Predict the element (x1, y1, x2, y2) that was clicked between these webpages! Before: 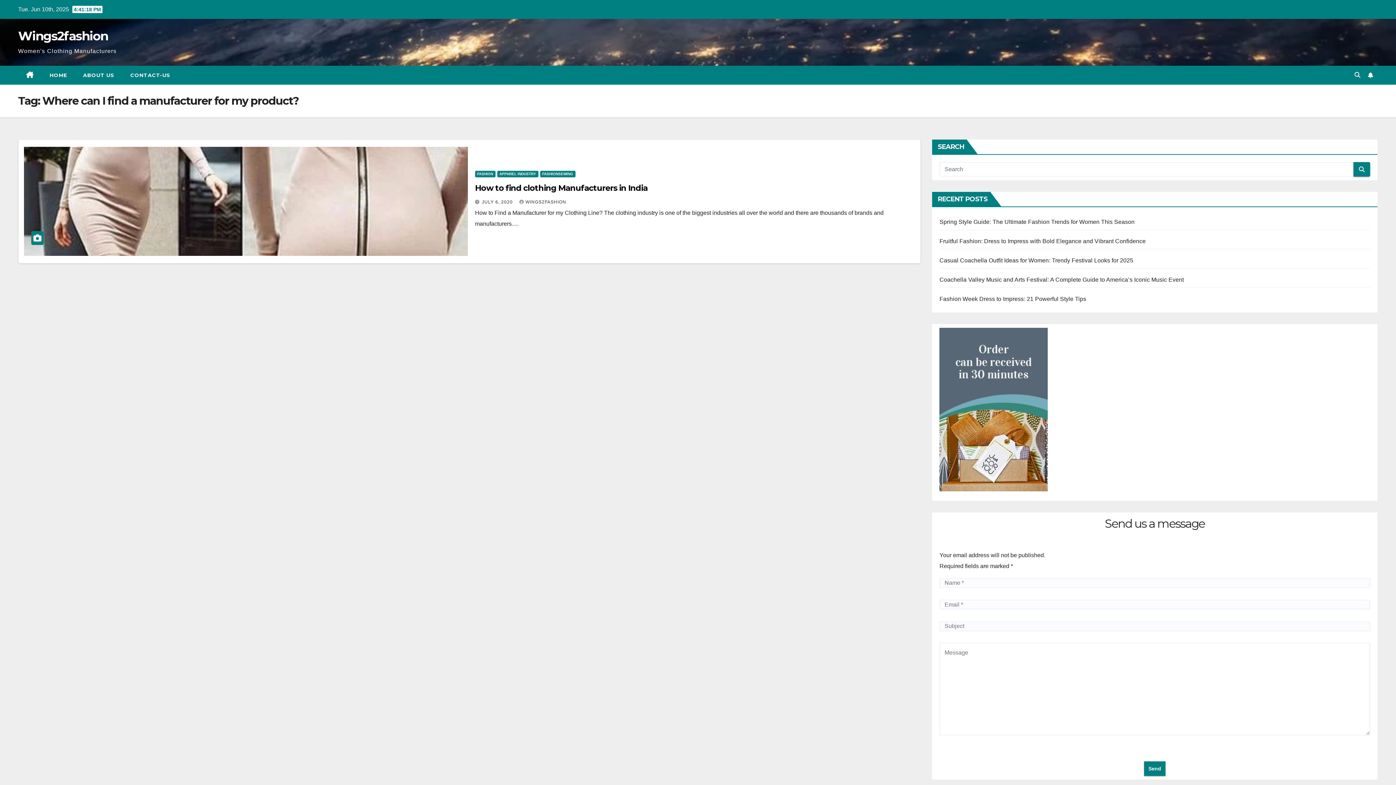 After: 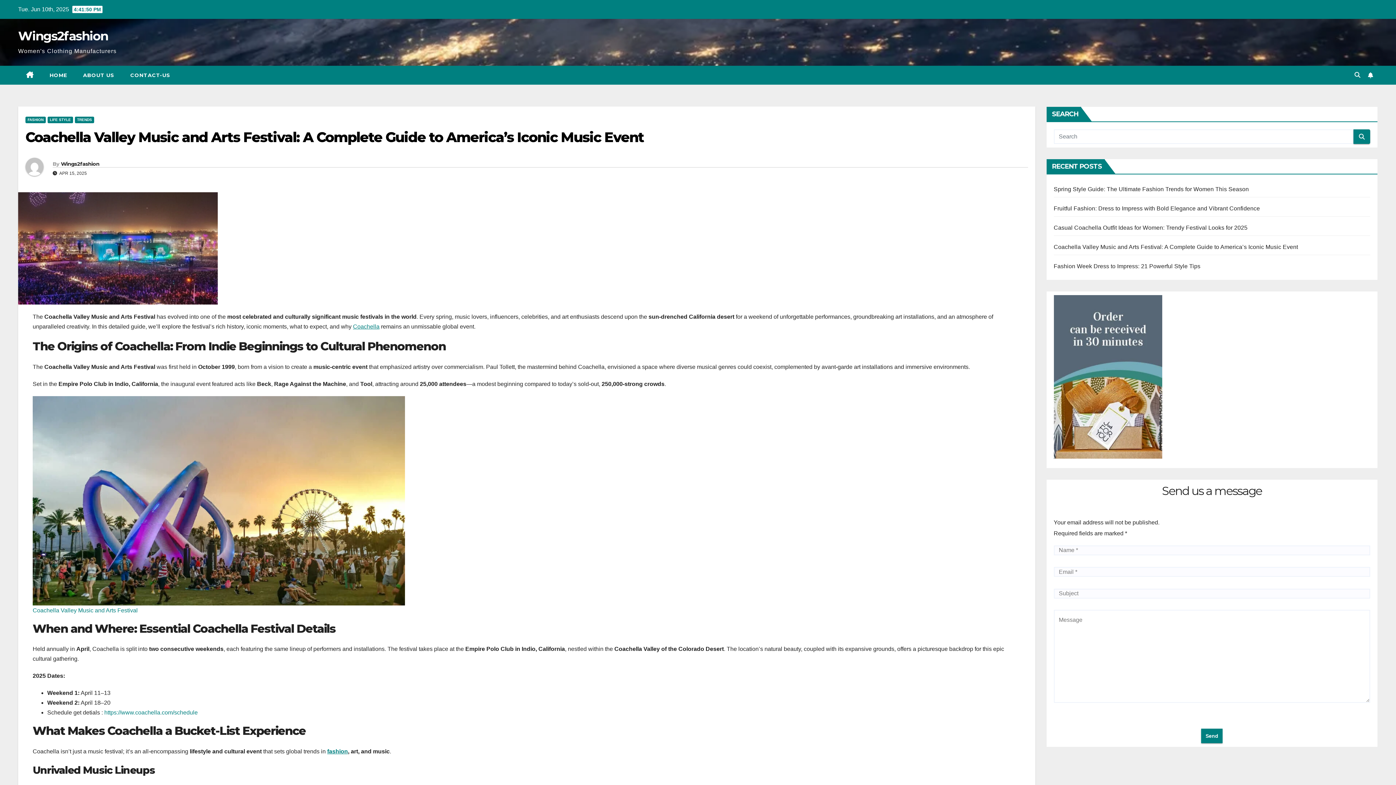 Action: label: Coachella Valley Music and Arts Festival: A Complete Guide to America’s Iconic Music Event bbox: (939, 276, 1184, 282)